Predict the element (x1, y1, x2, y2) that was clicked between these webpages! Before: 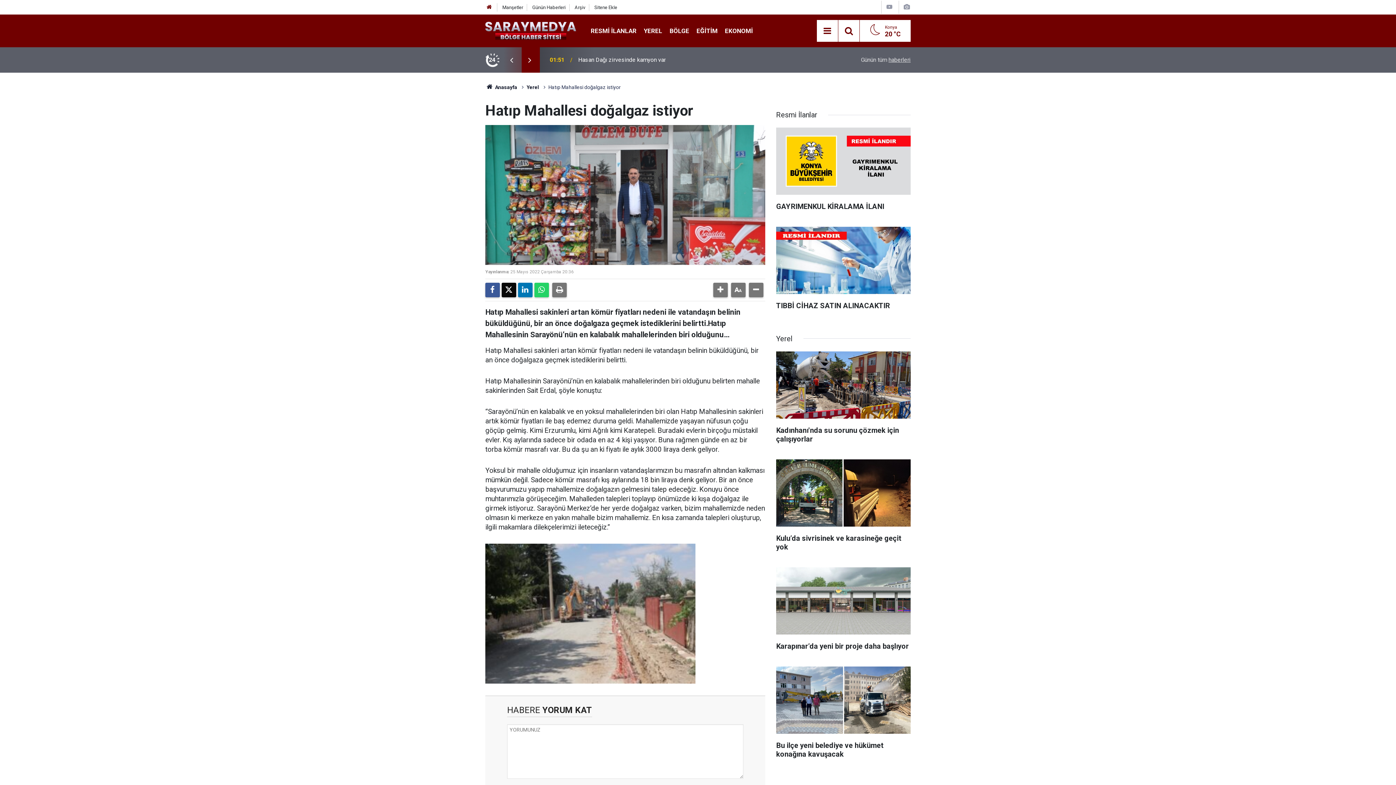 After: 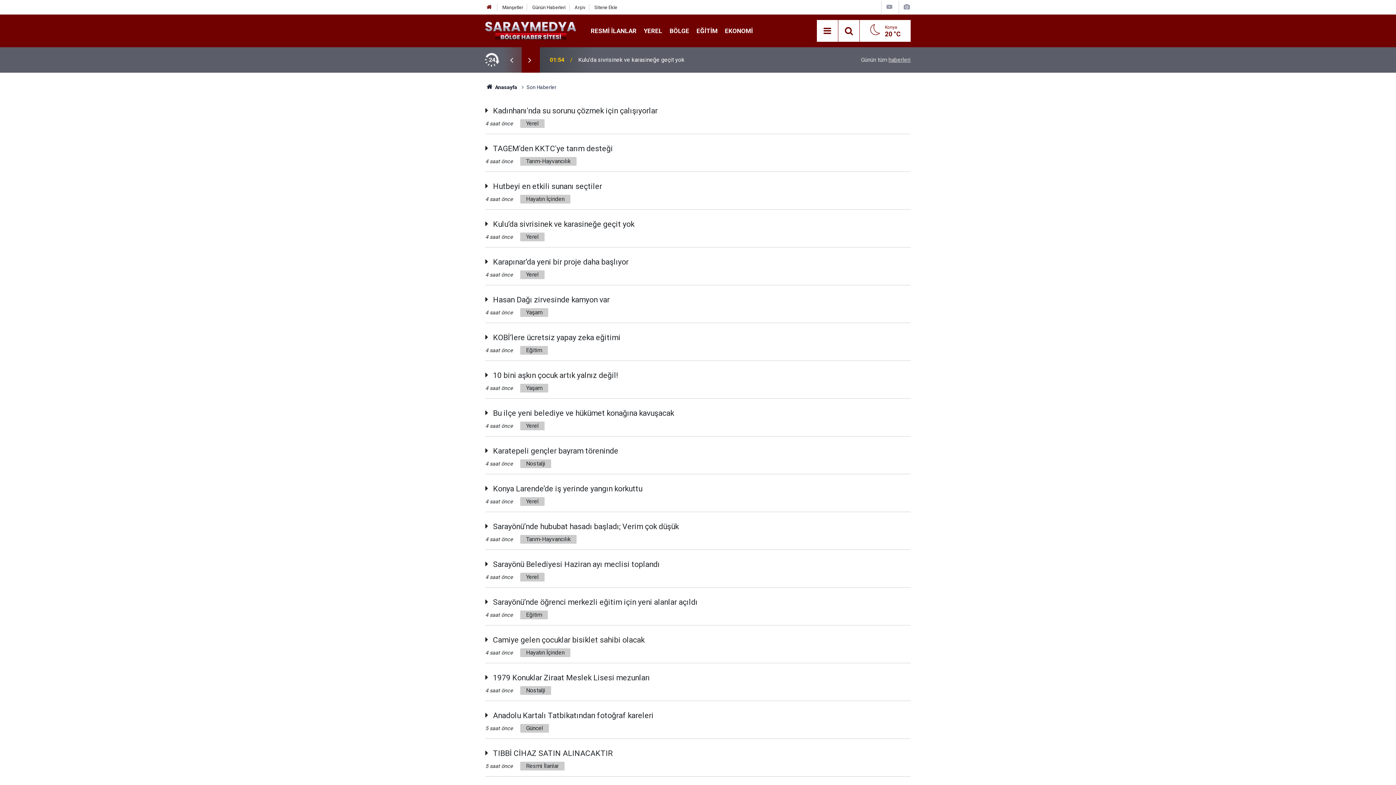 Action: label: Günün Haberleri bbox: (532, 4, 565, 10)